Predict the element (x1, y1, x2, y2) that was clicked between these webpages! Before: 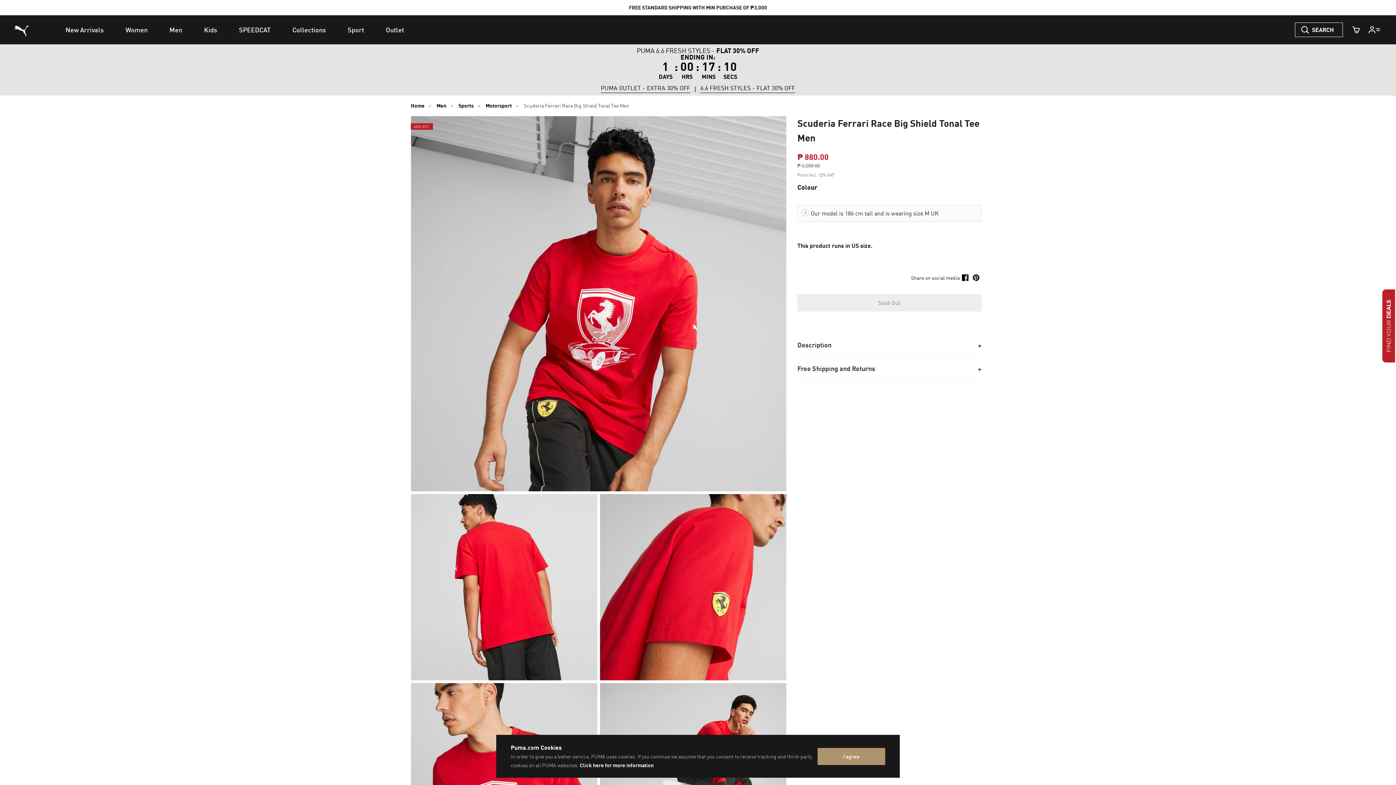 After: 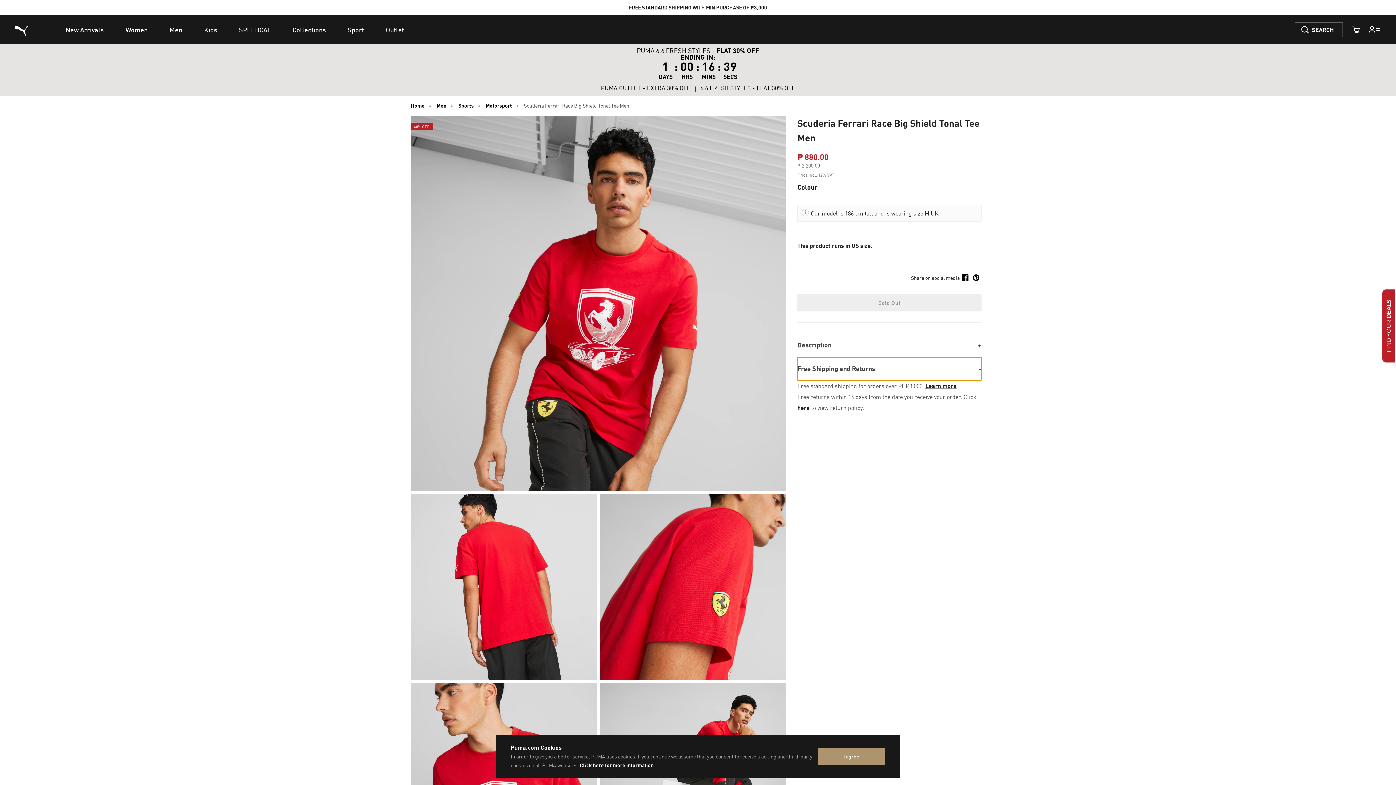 Action: bbox: (797, 344, 981, 367) label: Free Shipping and Returns